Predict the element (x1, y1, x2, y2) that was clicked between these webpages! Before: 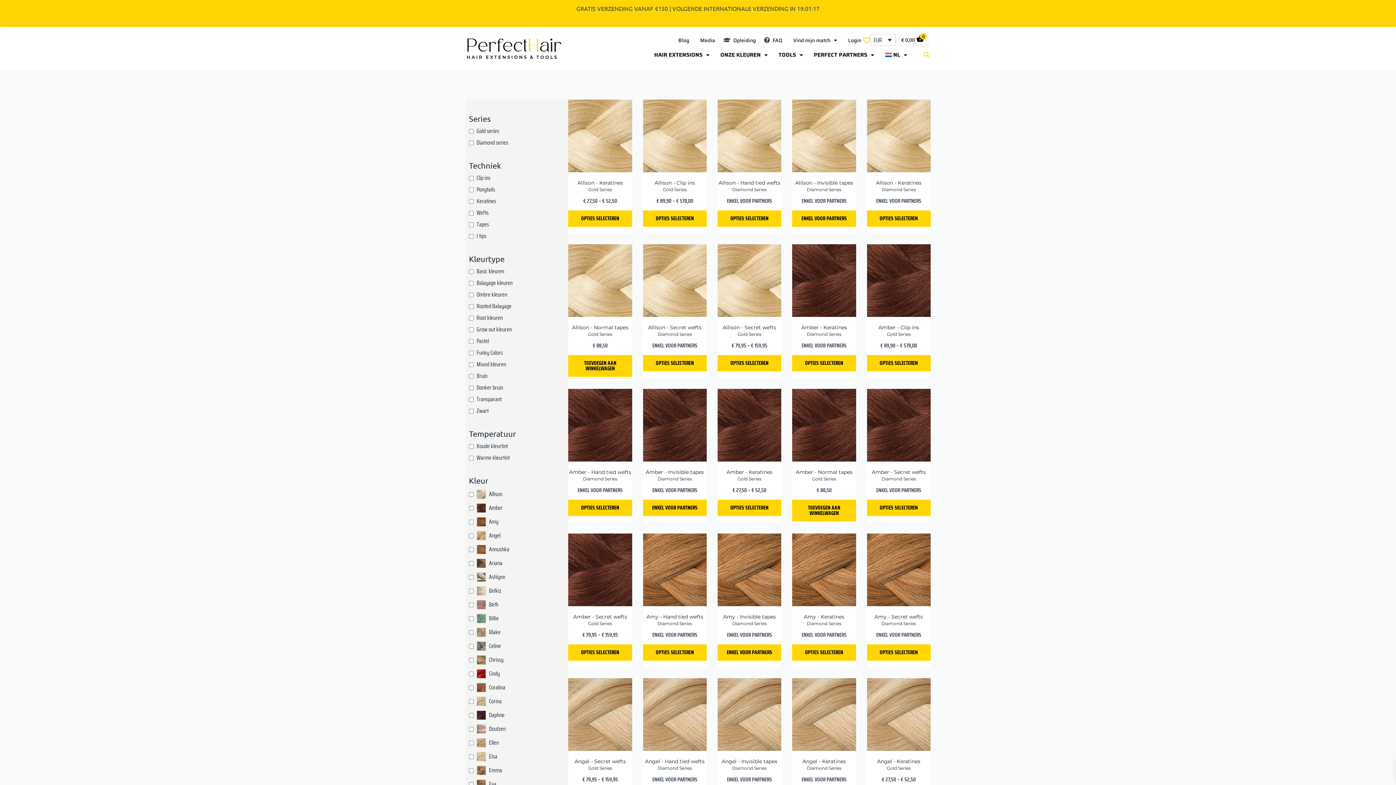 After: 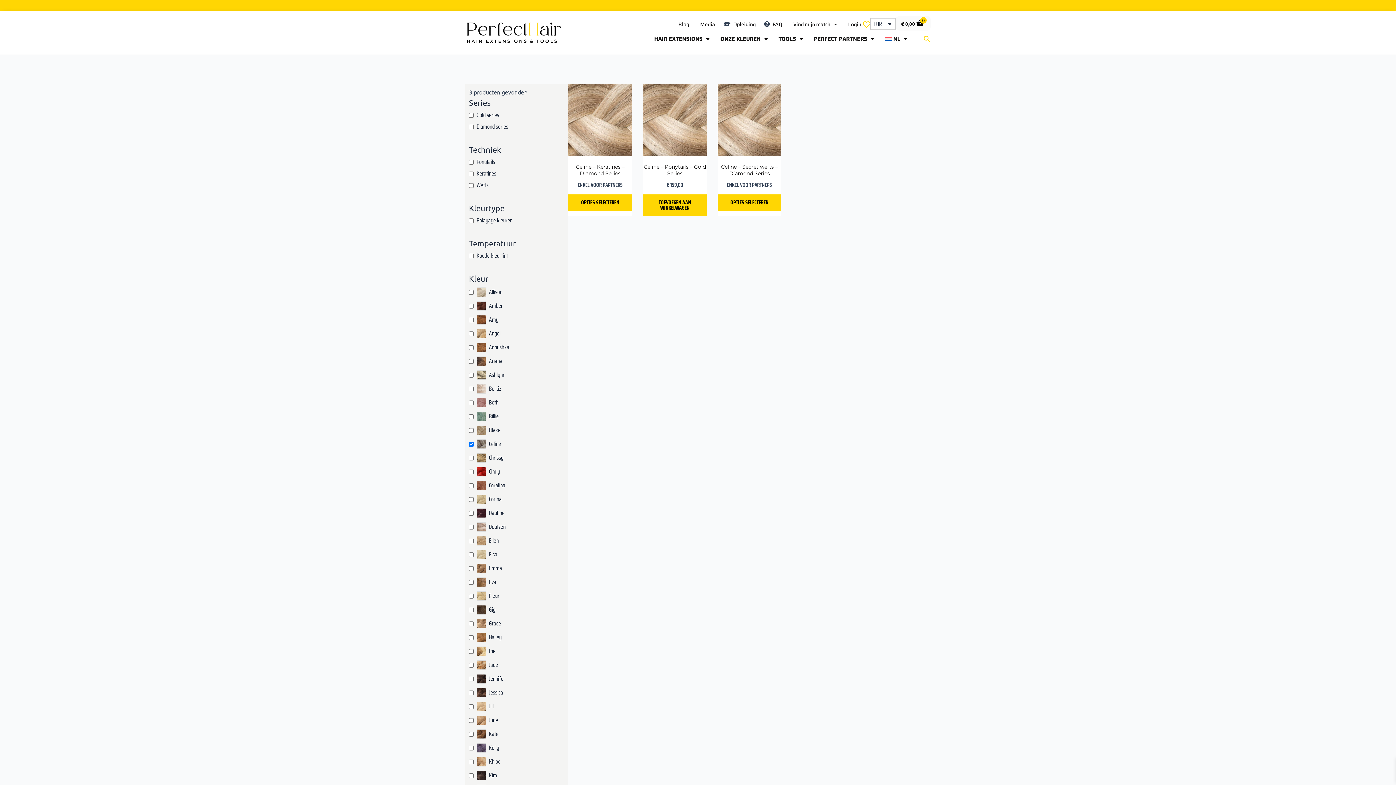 Action: bbox: (476, 641, 501, 651) label: Celine